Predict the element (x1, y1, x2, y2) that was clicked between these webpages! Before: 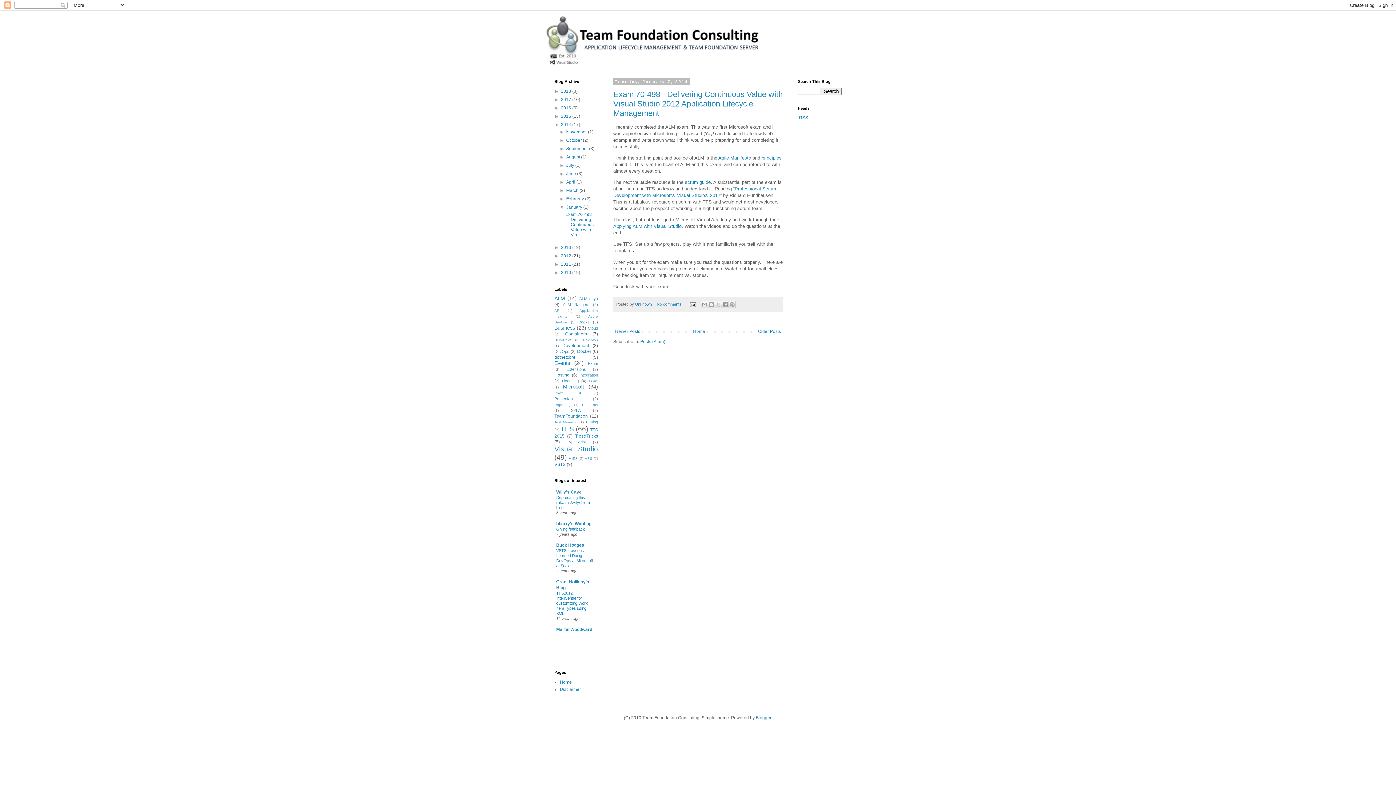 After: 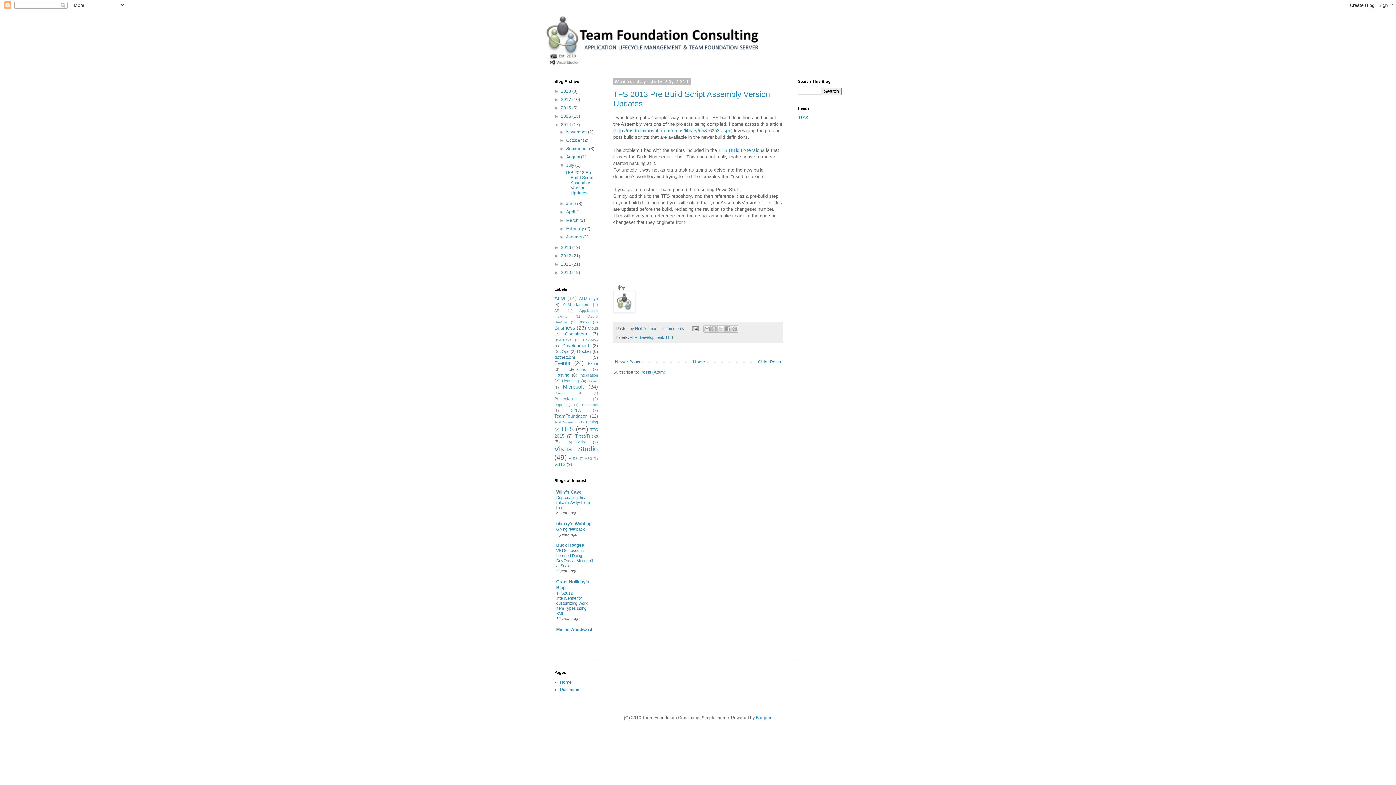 Action: label: July  bbox: (566, 162, 575, 168)